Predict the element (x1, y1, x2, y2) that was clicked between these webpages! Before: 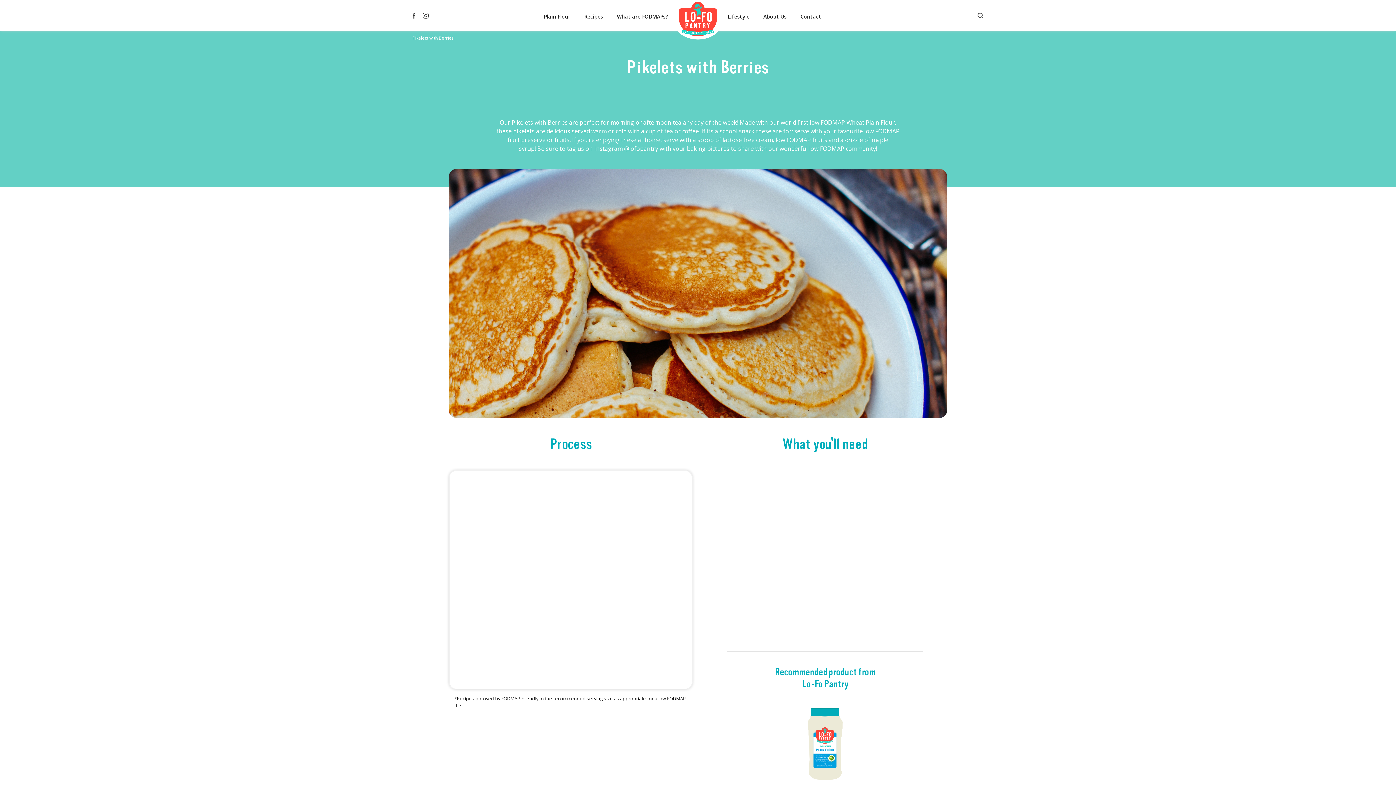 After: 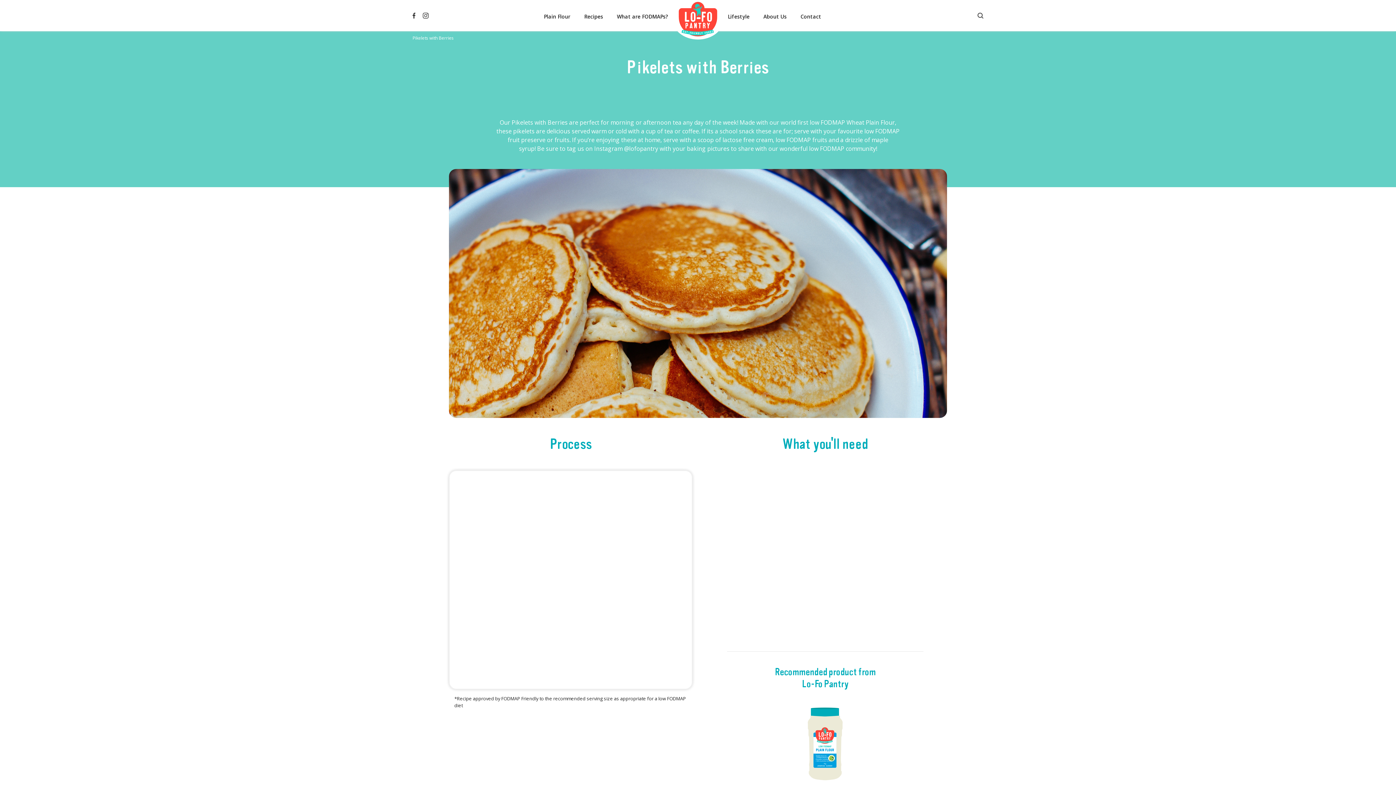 Action: bbox: (412, 10, 415, 18)